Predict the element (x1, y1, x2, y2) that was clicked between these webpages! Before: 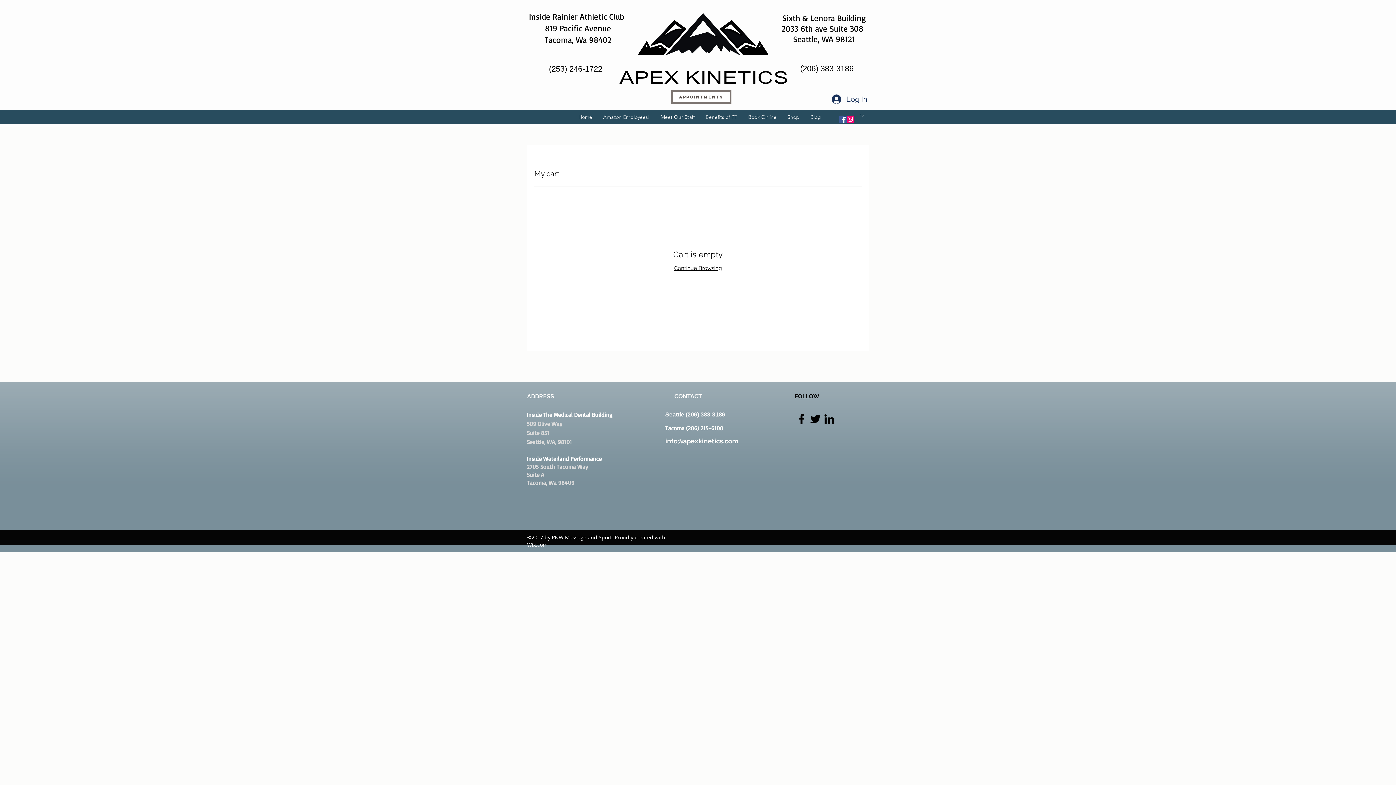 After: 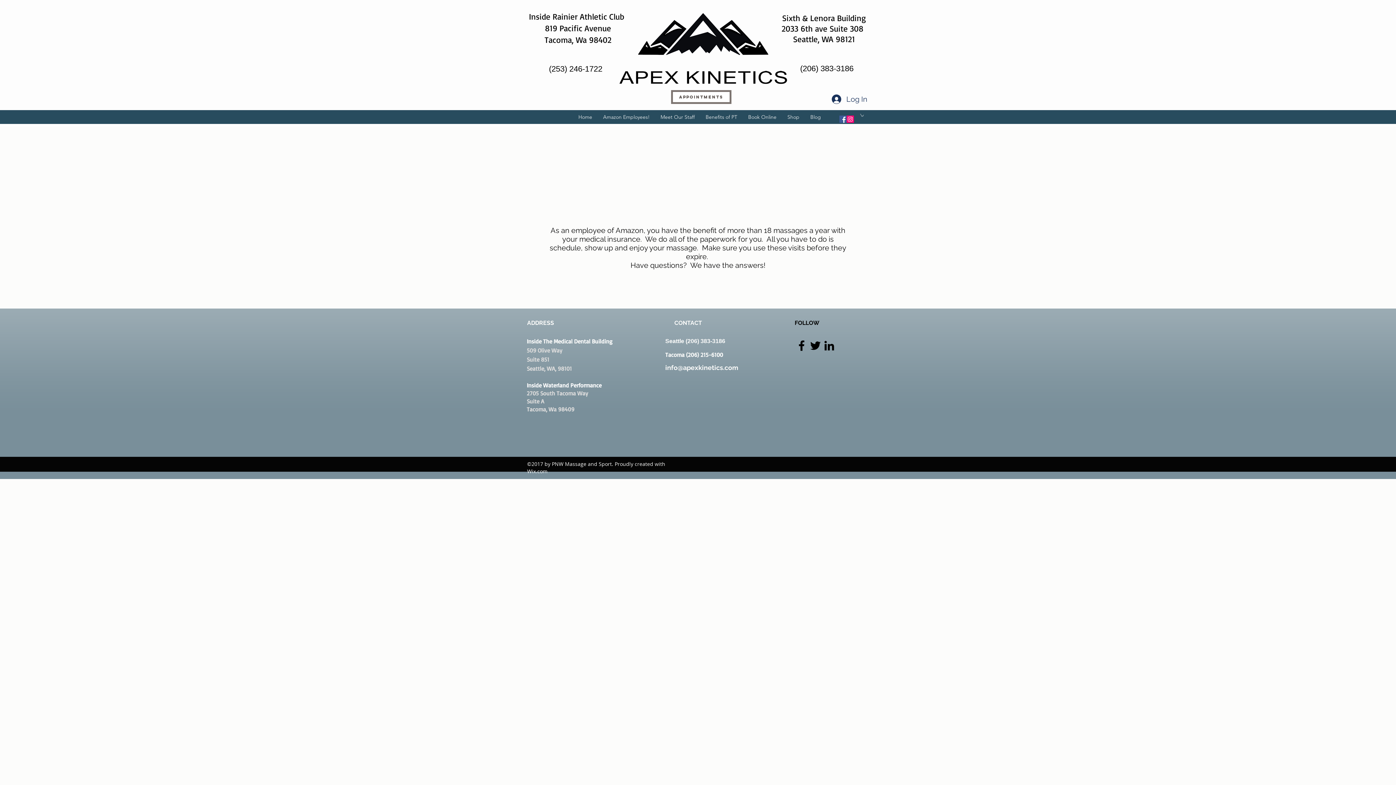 Action: bbox: (597, 112, 655, 121) label: Amazon Employees!